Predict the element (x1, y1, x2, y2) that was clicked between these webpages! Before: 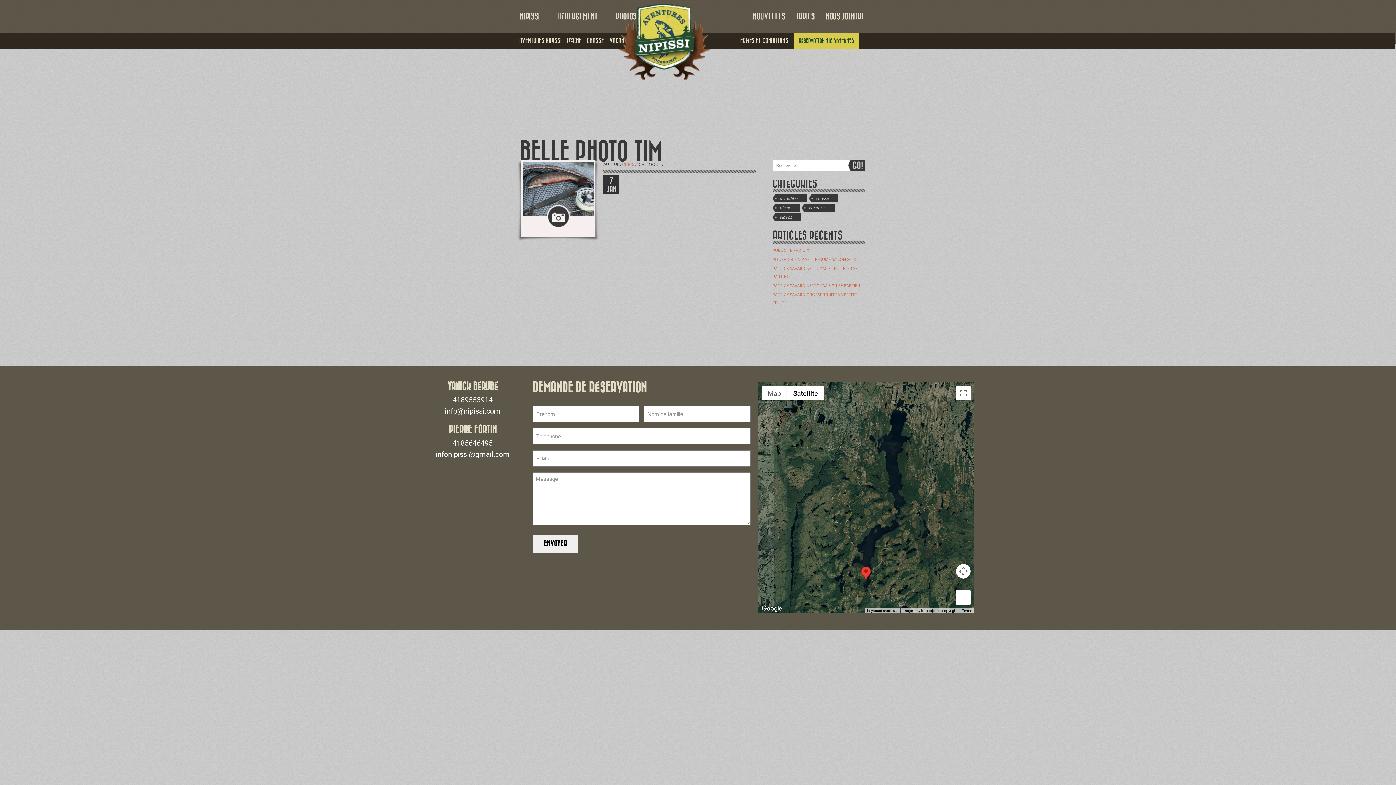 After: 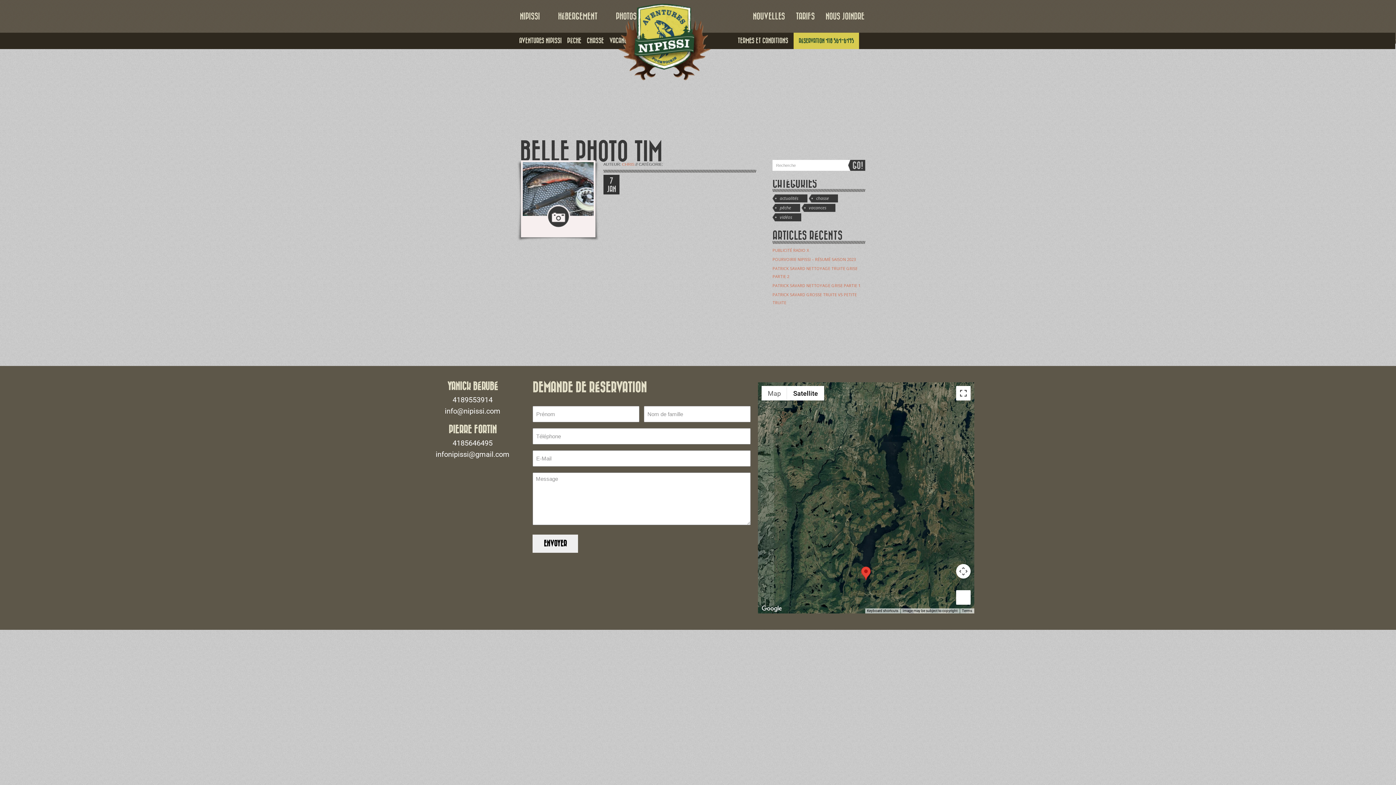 Action: label: Toggle fullscreen view bbox: (956, 386, 970, 400)